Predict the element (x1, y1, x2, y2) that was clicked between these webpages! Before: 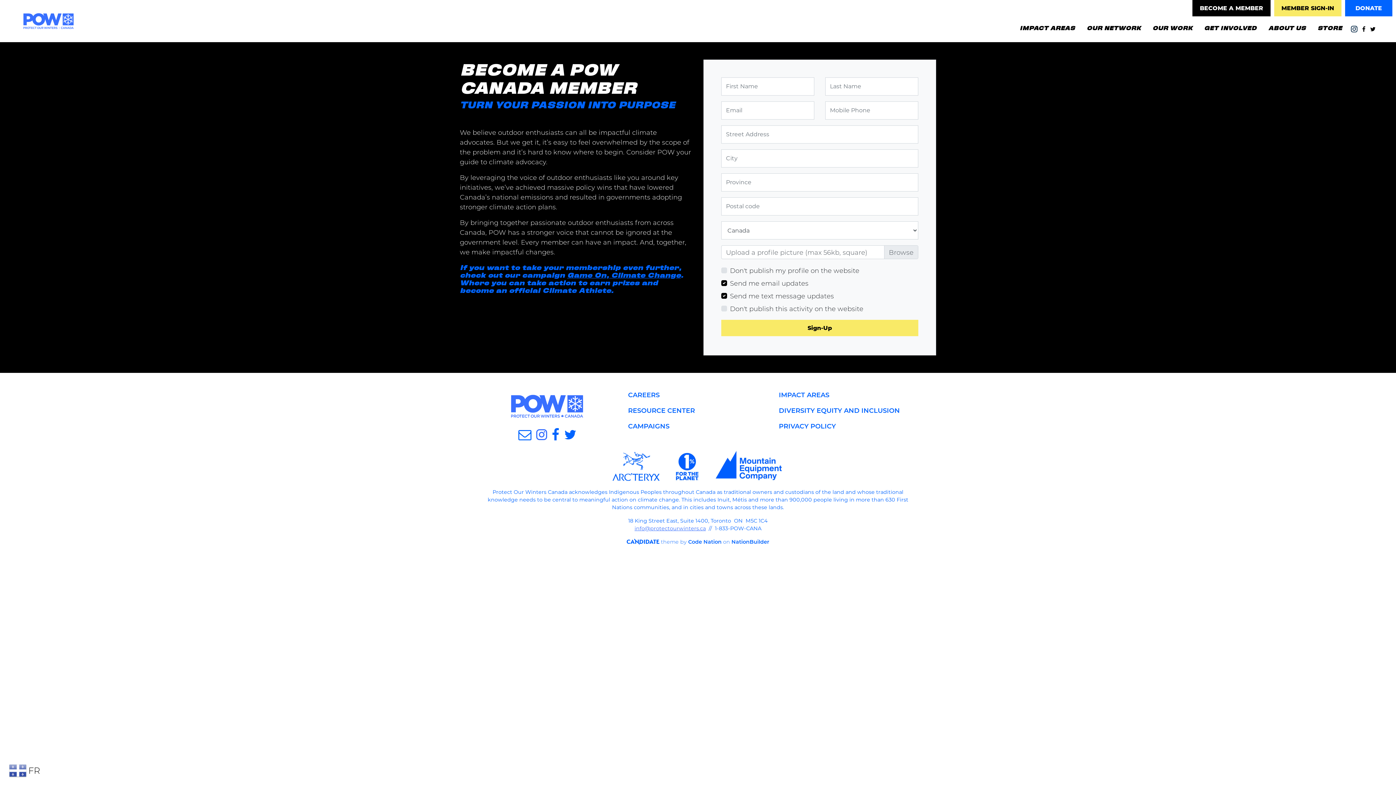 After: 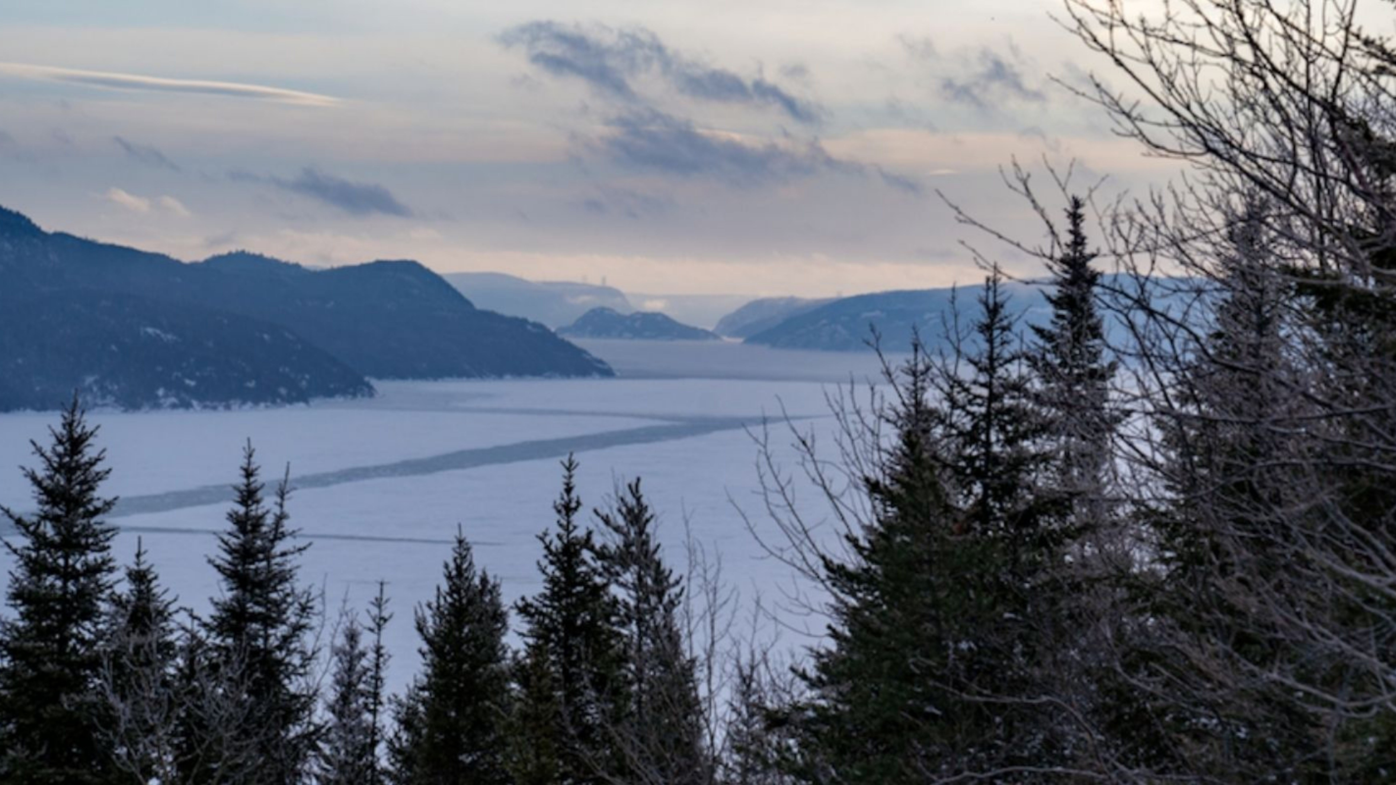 Action: bbox: (1345, 0, 1392, 16) label: DONATE